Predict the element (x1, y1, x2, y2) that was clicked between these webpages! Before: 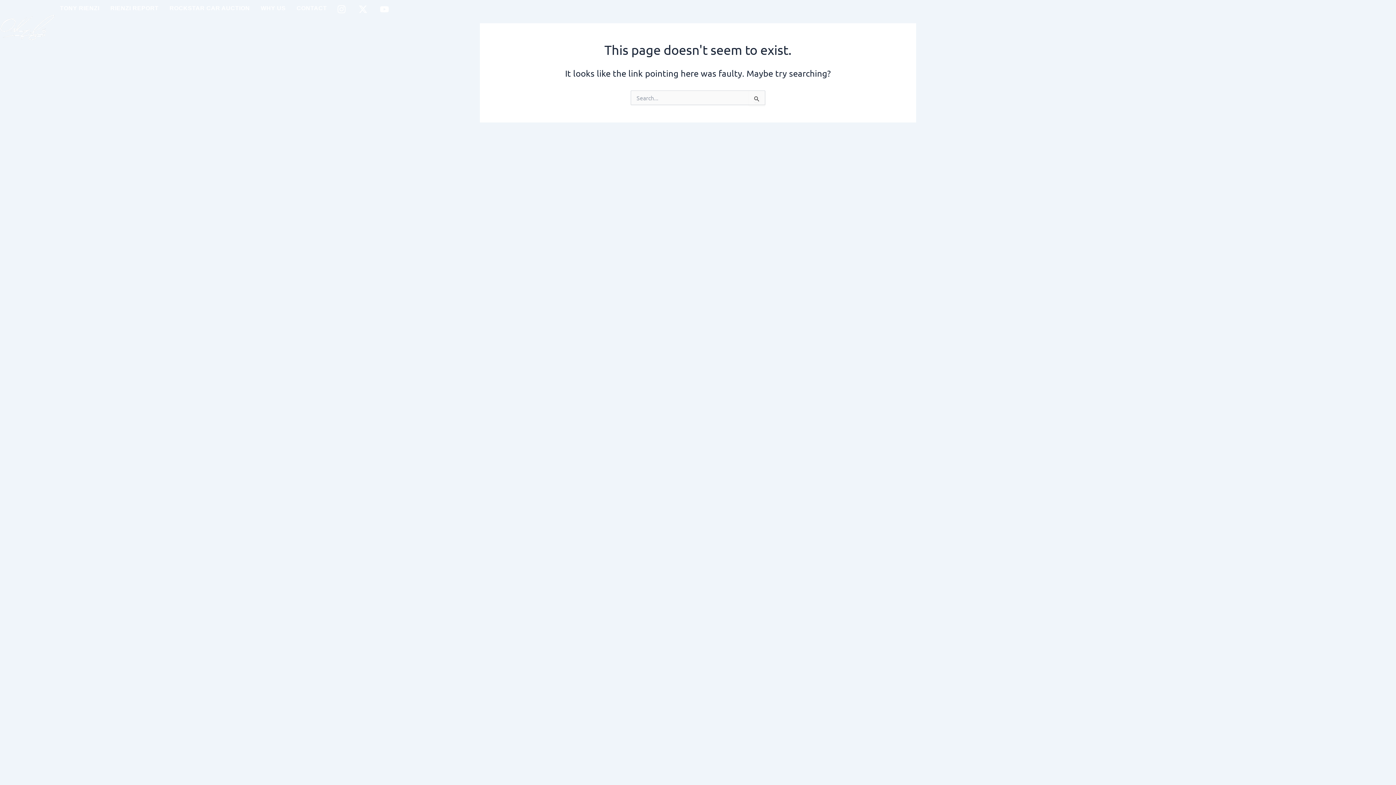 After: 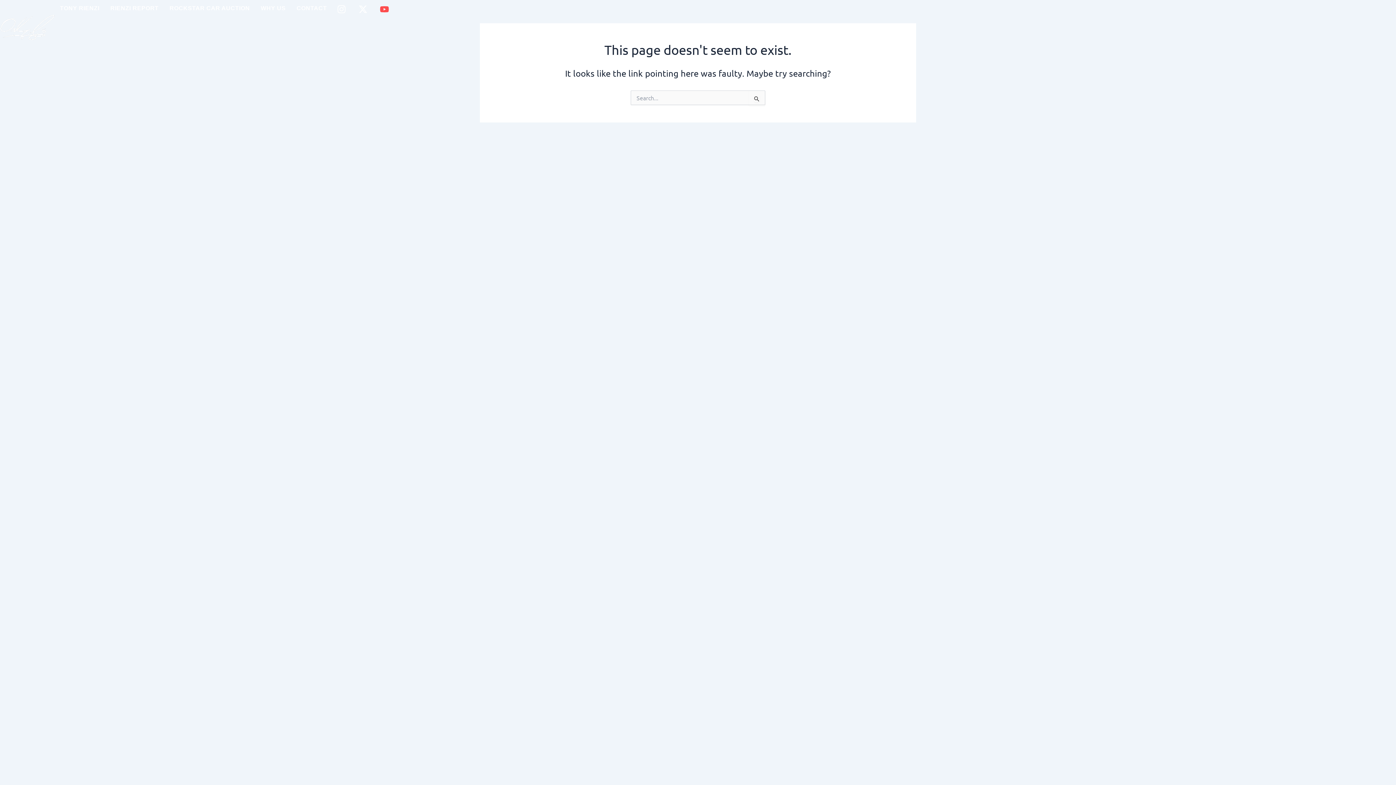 Action: bbox: (375, 0, 393, 18) label: Youtube